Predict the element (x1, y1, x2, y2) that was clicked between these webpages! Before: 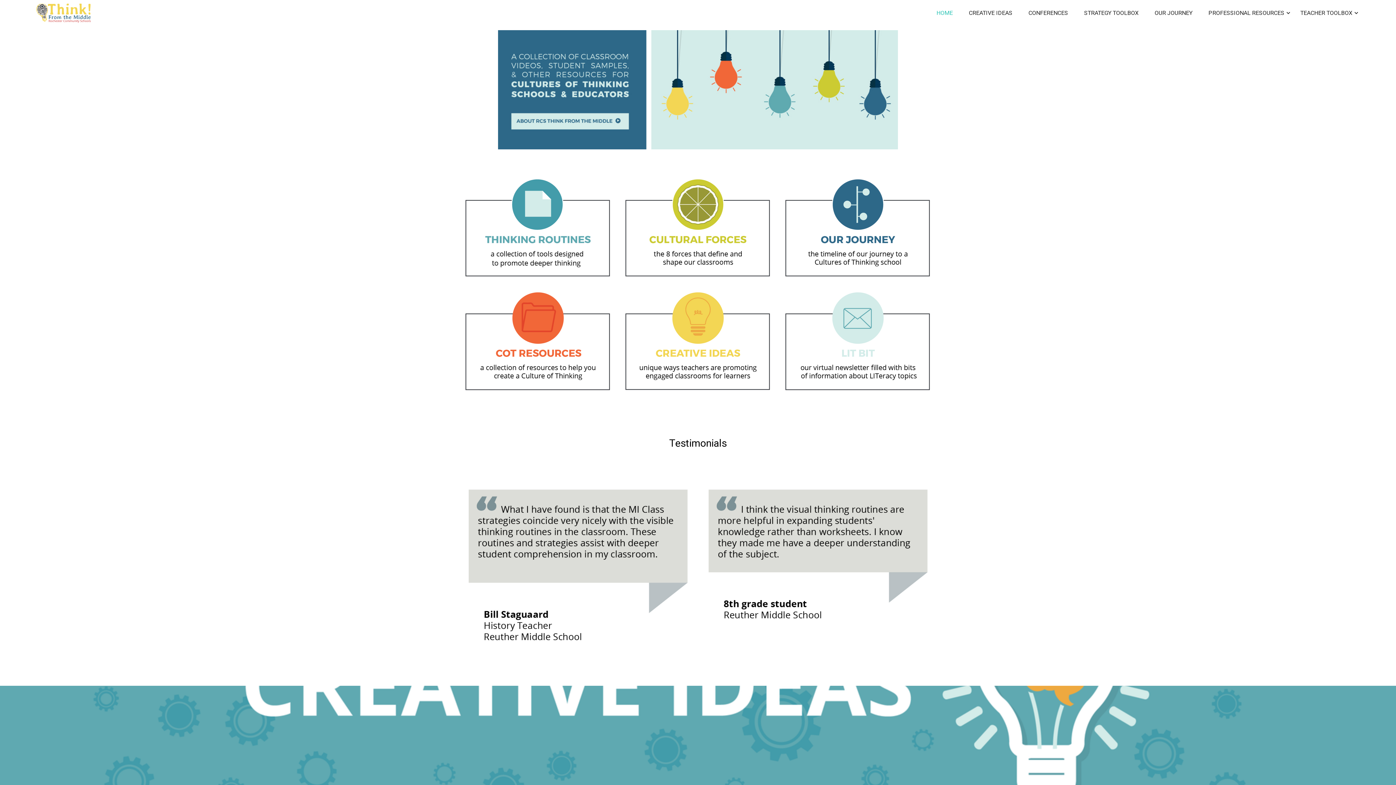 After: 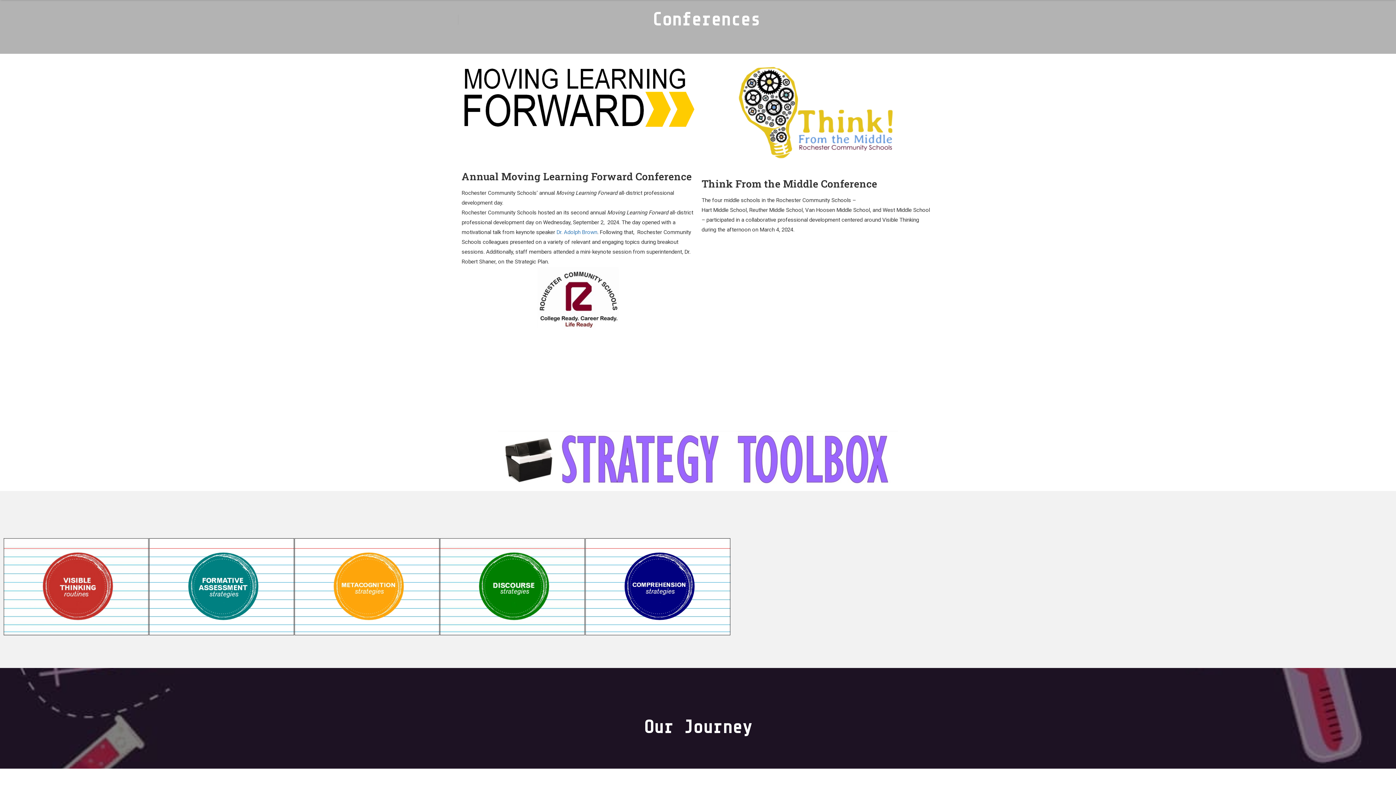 Action: label: CONFERENCES bbox: (1021, 2, 1075, 24)